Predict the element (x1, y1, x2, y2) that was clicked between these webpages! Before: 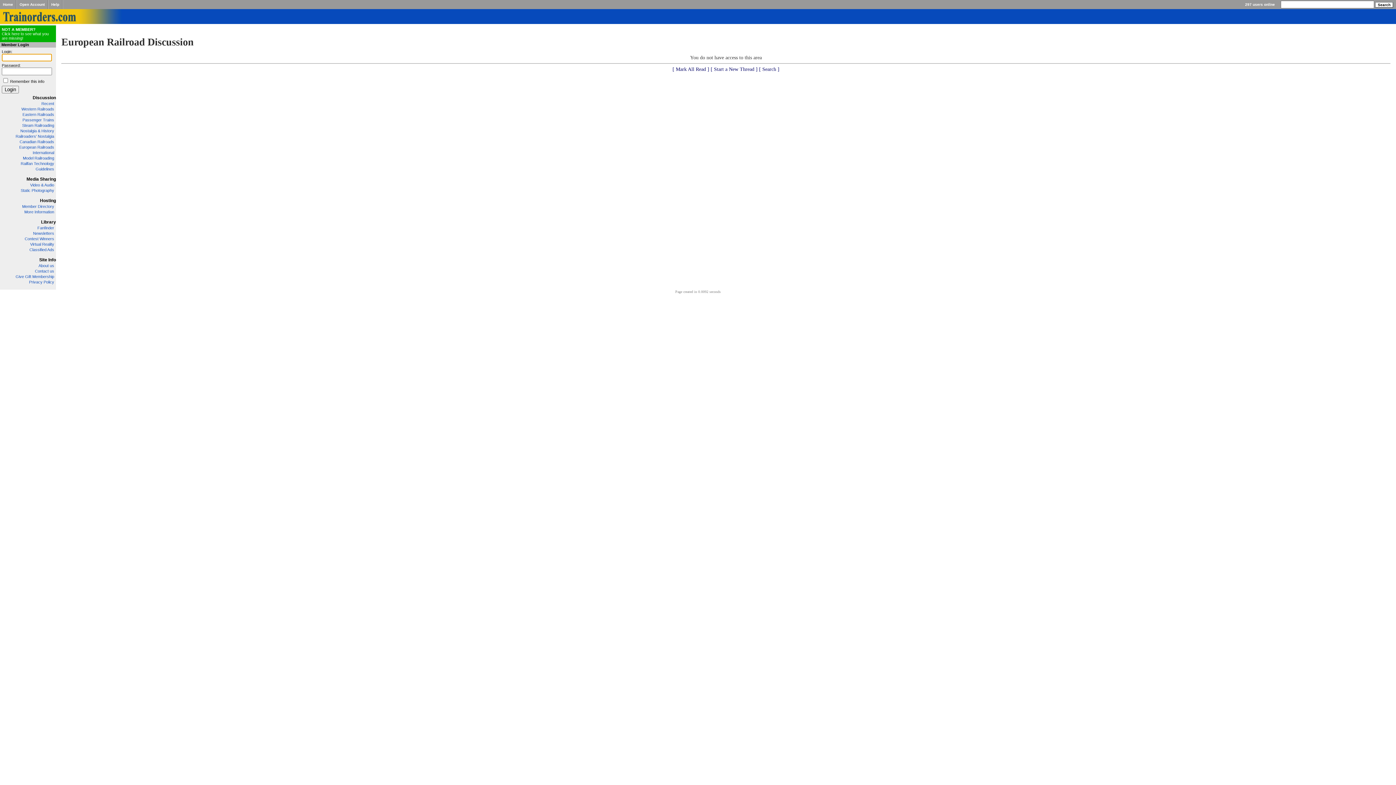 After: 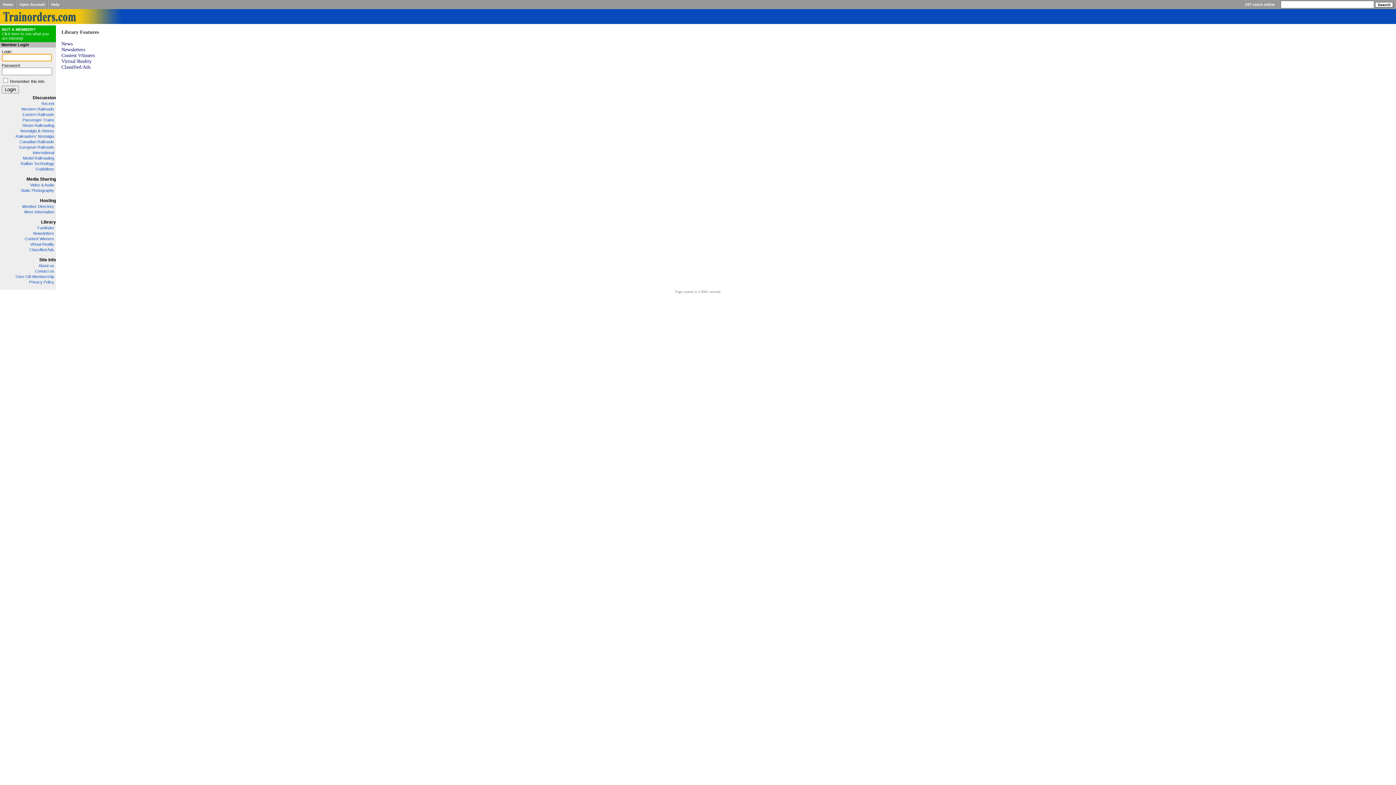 Action: bbox: (41, 219, 56, 224) label: Library